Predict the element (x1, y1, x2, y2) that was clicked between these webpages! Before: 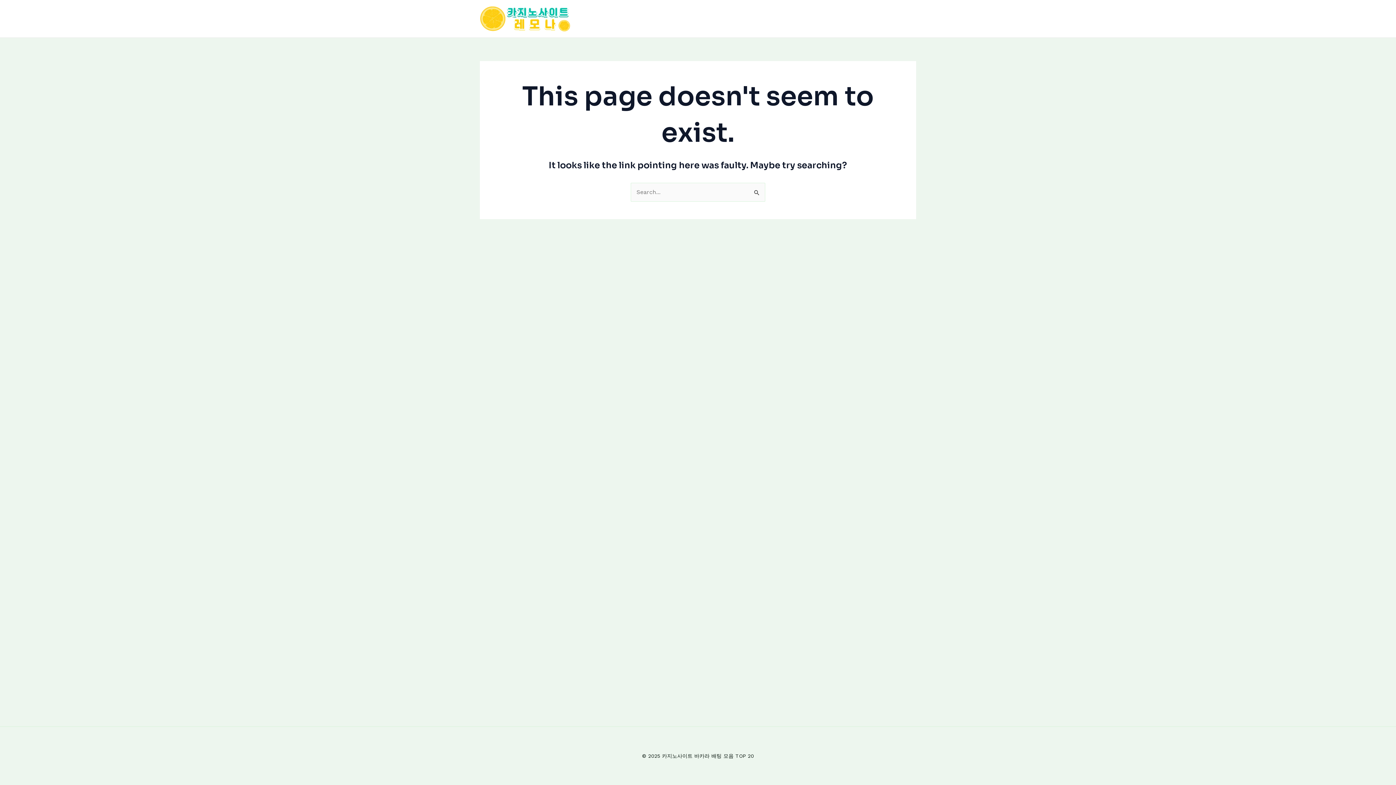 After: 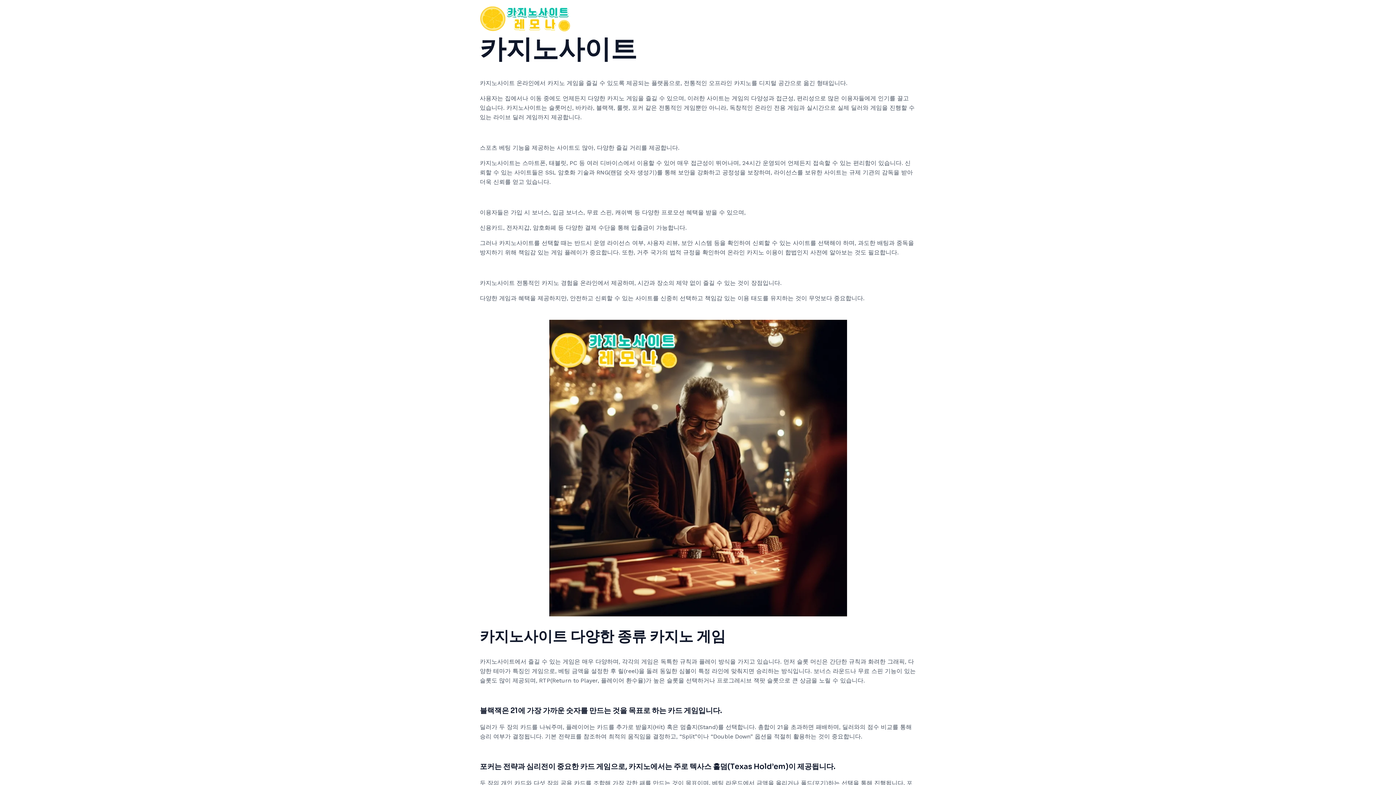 Action: bbox: (480, 14, 570, 21)